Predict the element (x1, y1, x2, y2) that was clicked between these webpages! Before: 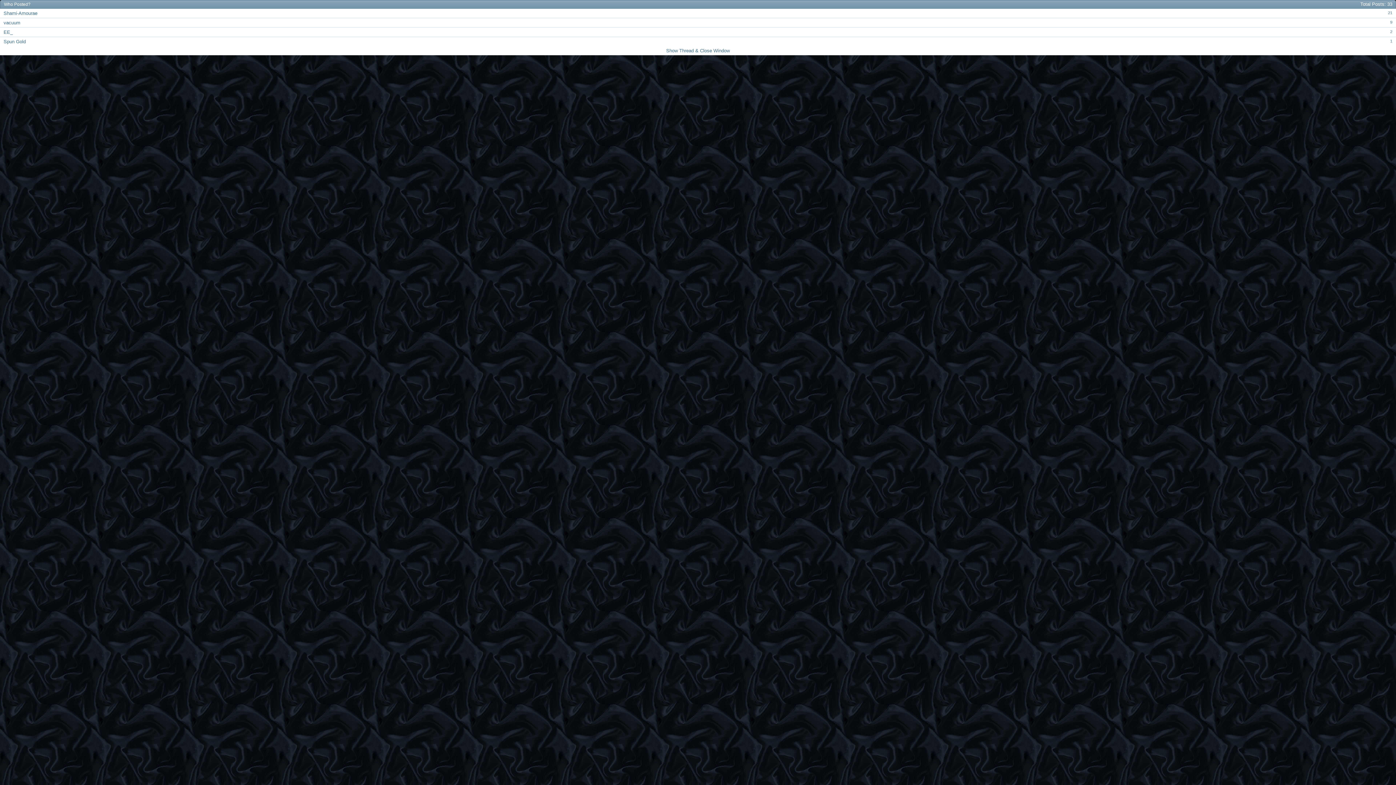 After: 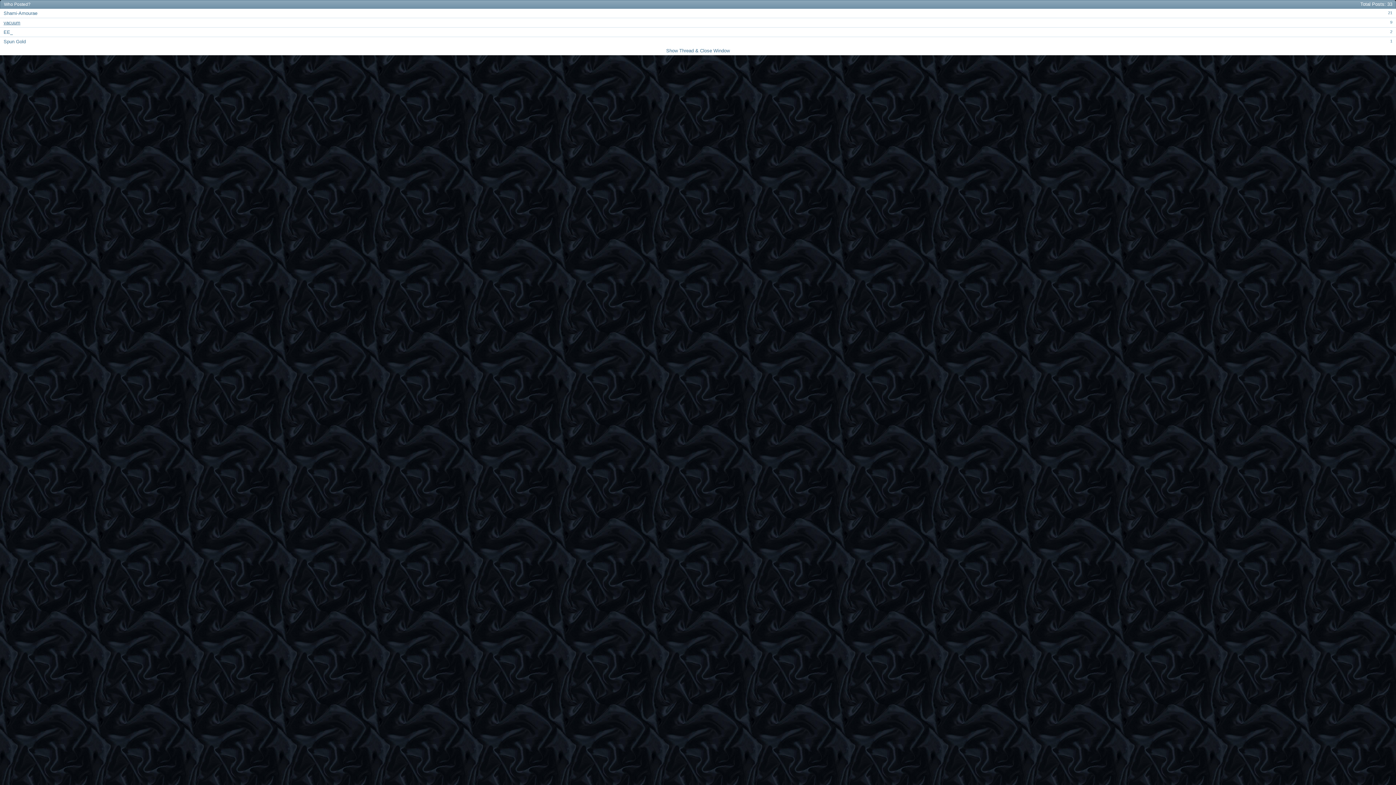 Action: label: vacuum bbox: (3, 20, 20, 25)